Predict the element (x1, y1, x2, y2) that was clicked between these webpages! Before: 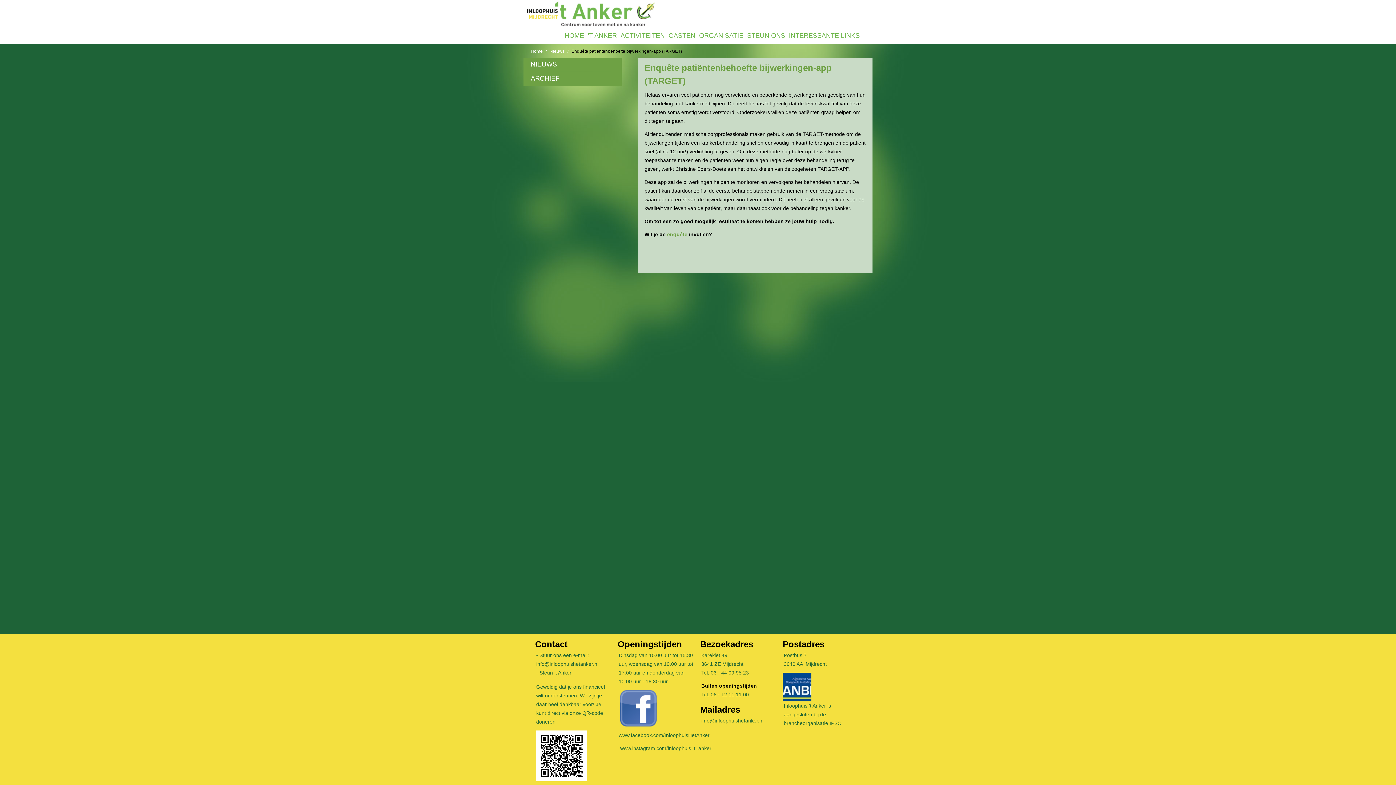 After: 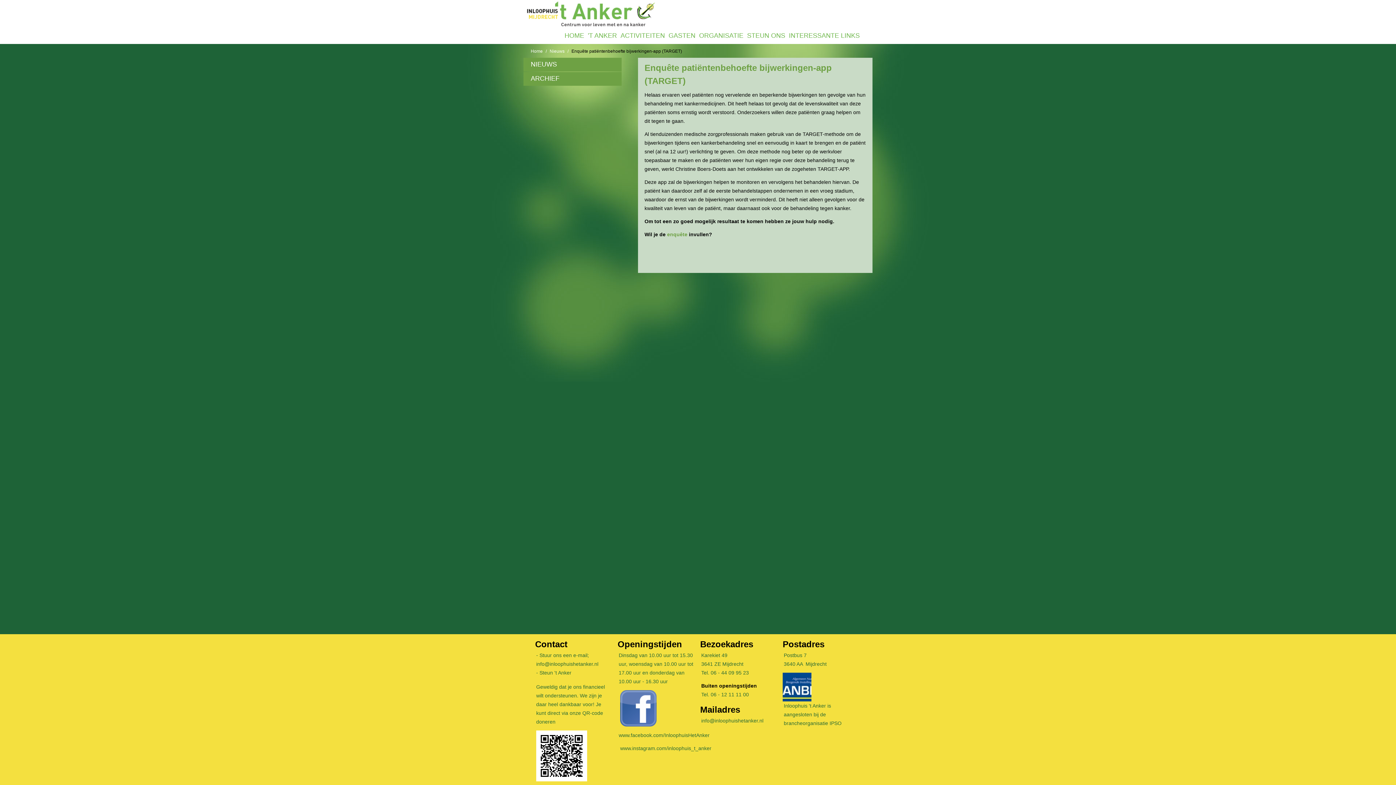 Action: bbox: (620, 705, 656, 711)